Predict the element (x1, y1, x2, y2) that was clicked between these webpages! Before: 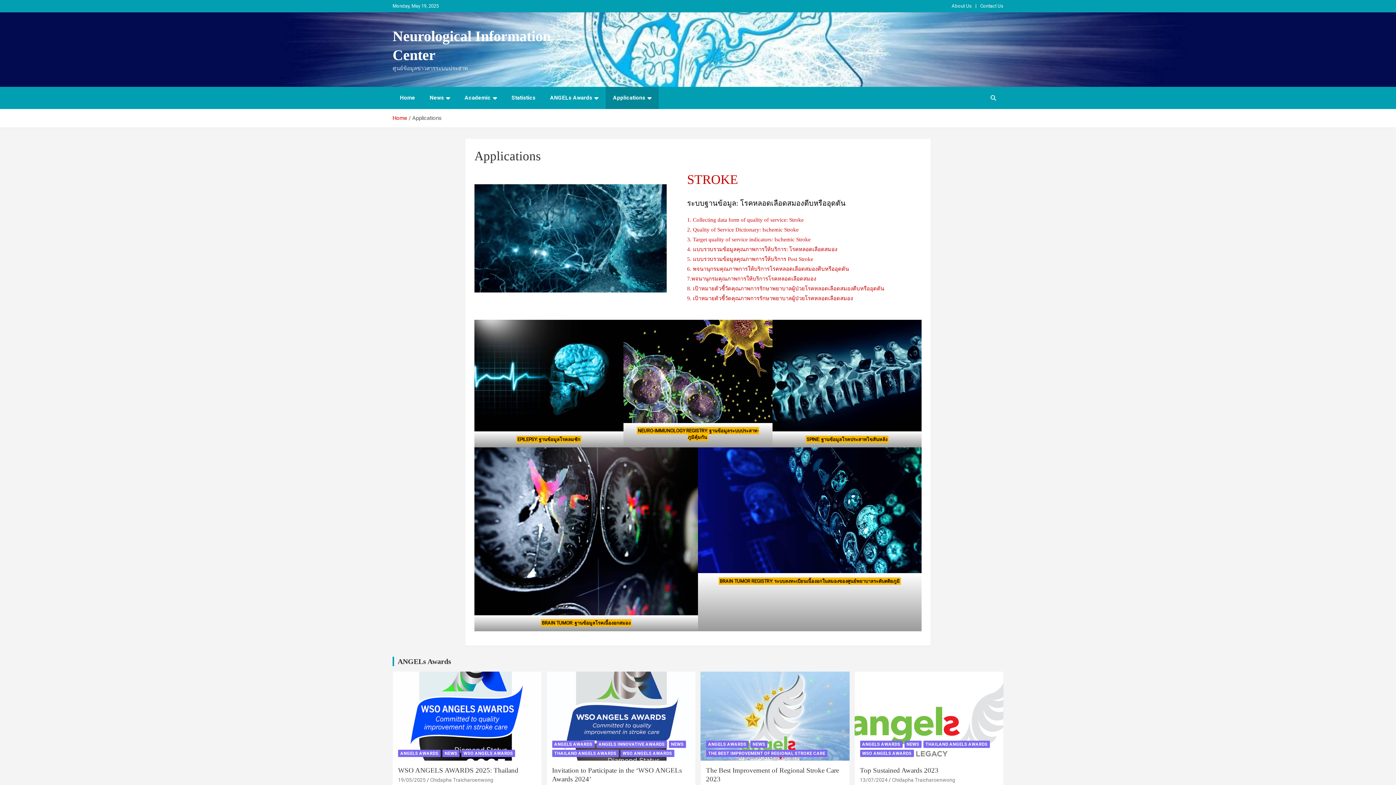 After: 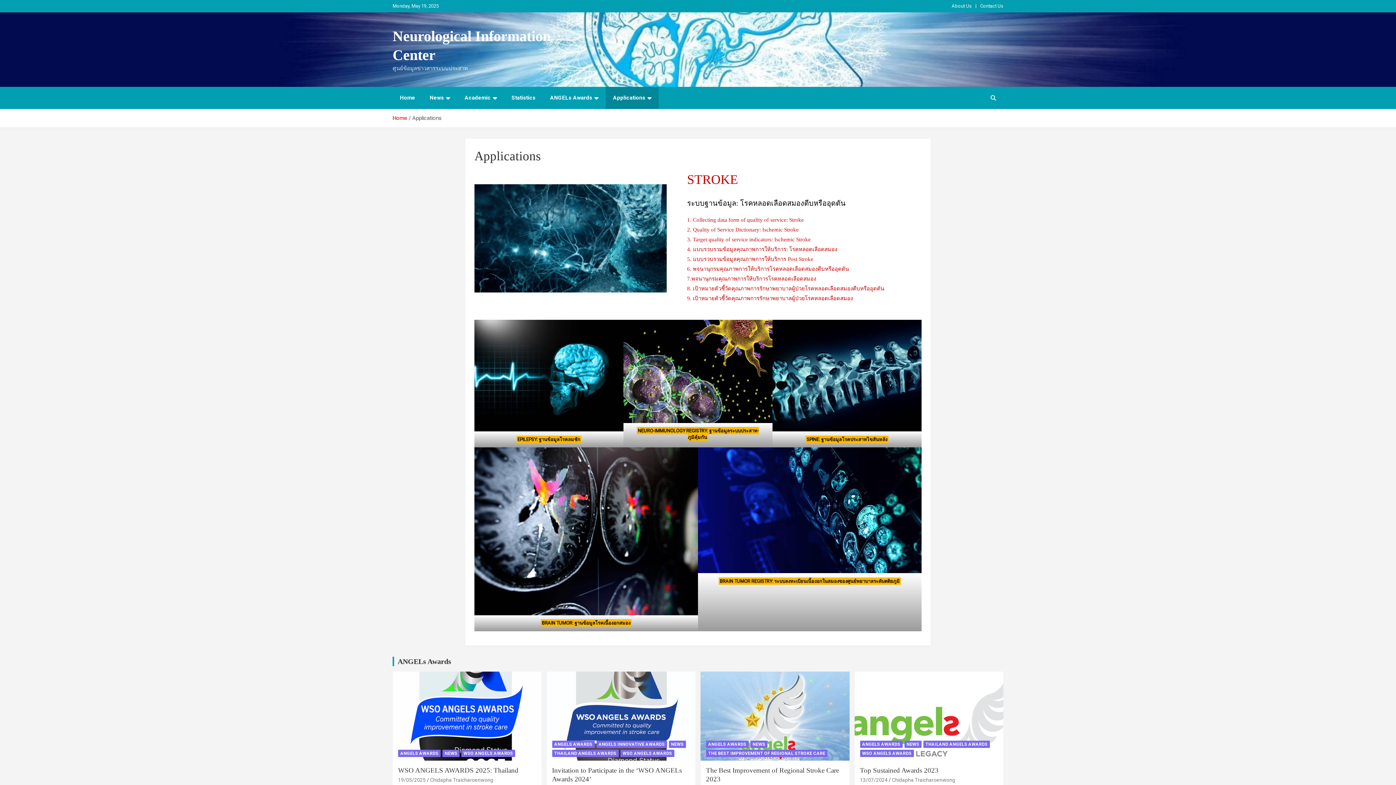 Action: bbox: (474, 447, 698, 615)